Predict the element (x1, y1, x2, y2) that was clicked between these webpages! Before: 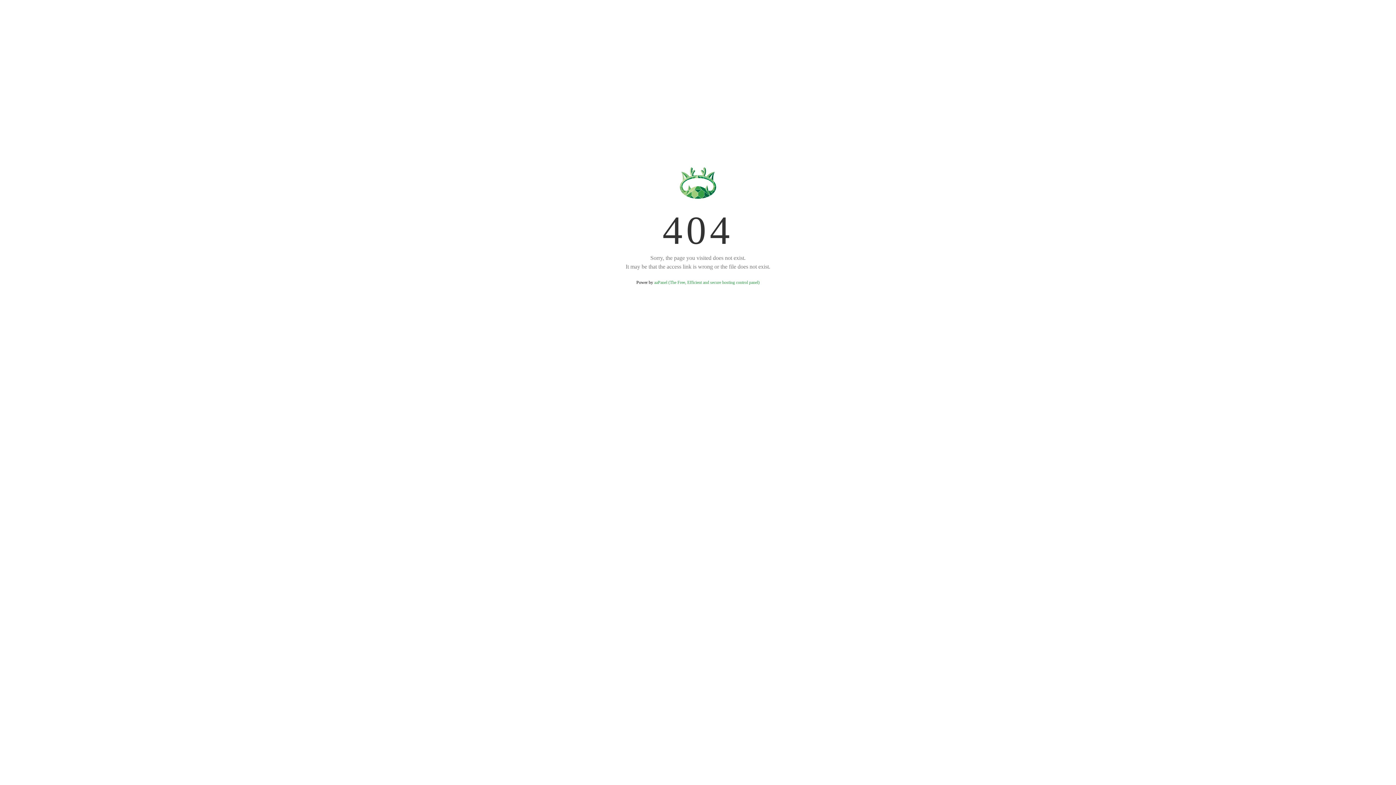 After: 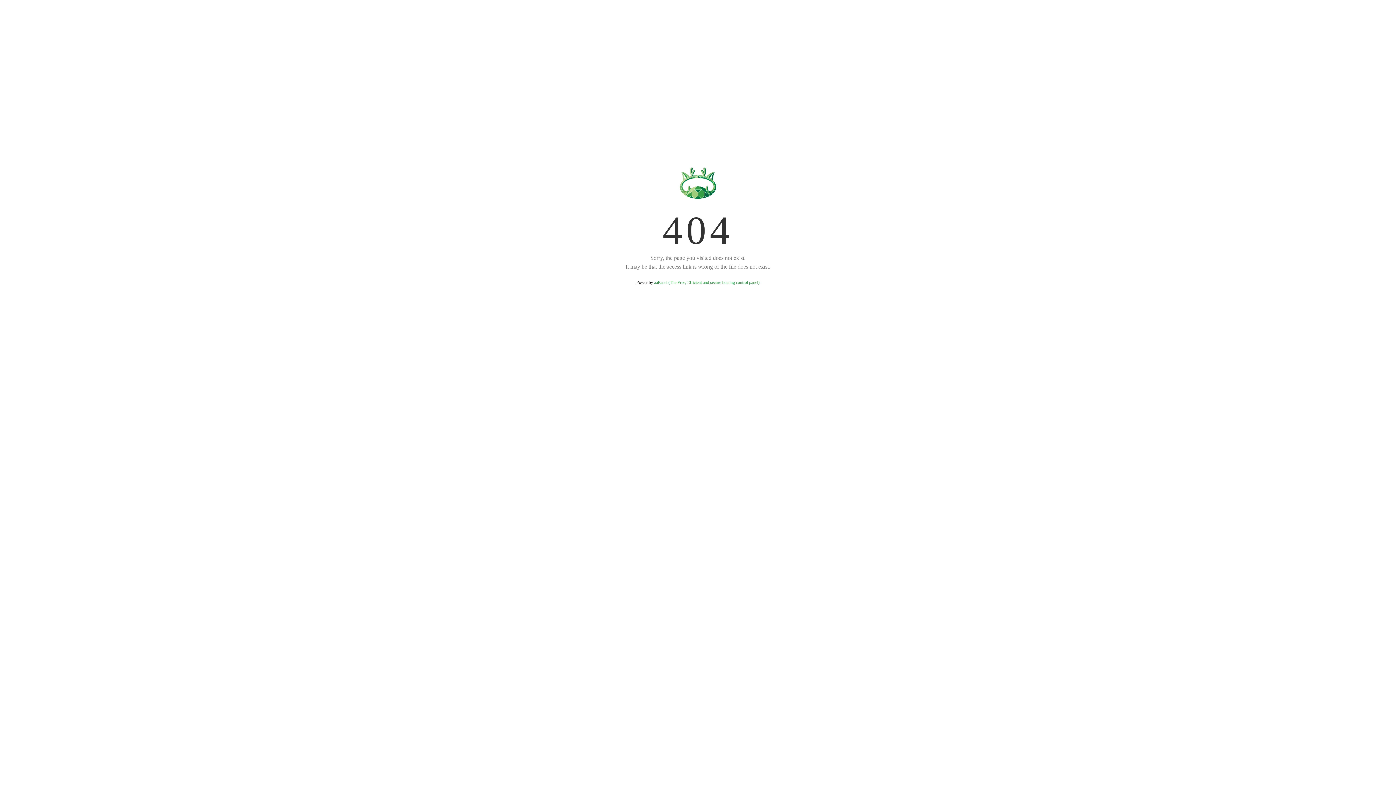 Action: label: aaPanel (The Free, Efficient and secure hosting control panel) bbox: (654, 280, 759, 285)